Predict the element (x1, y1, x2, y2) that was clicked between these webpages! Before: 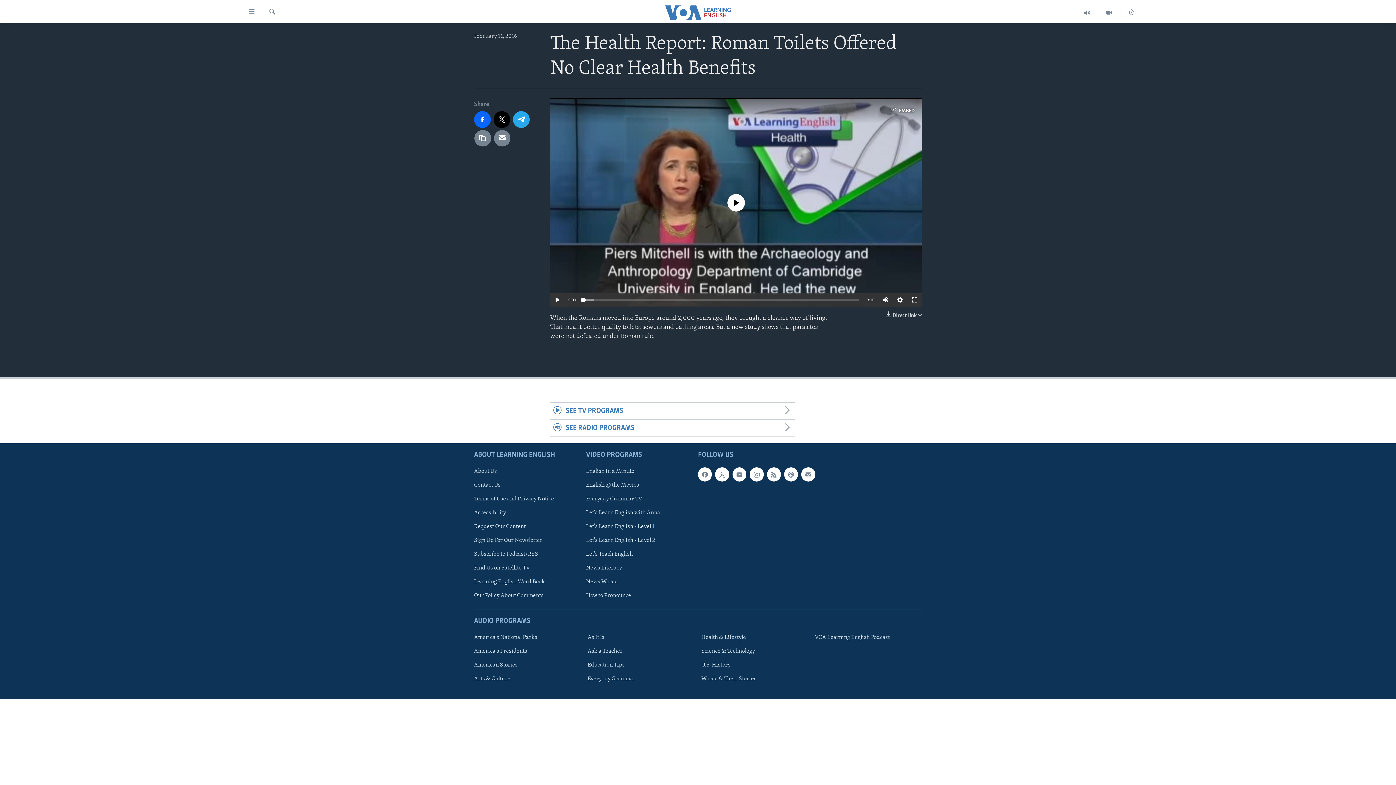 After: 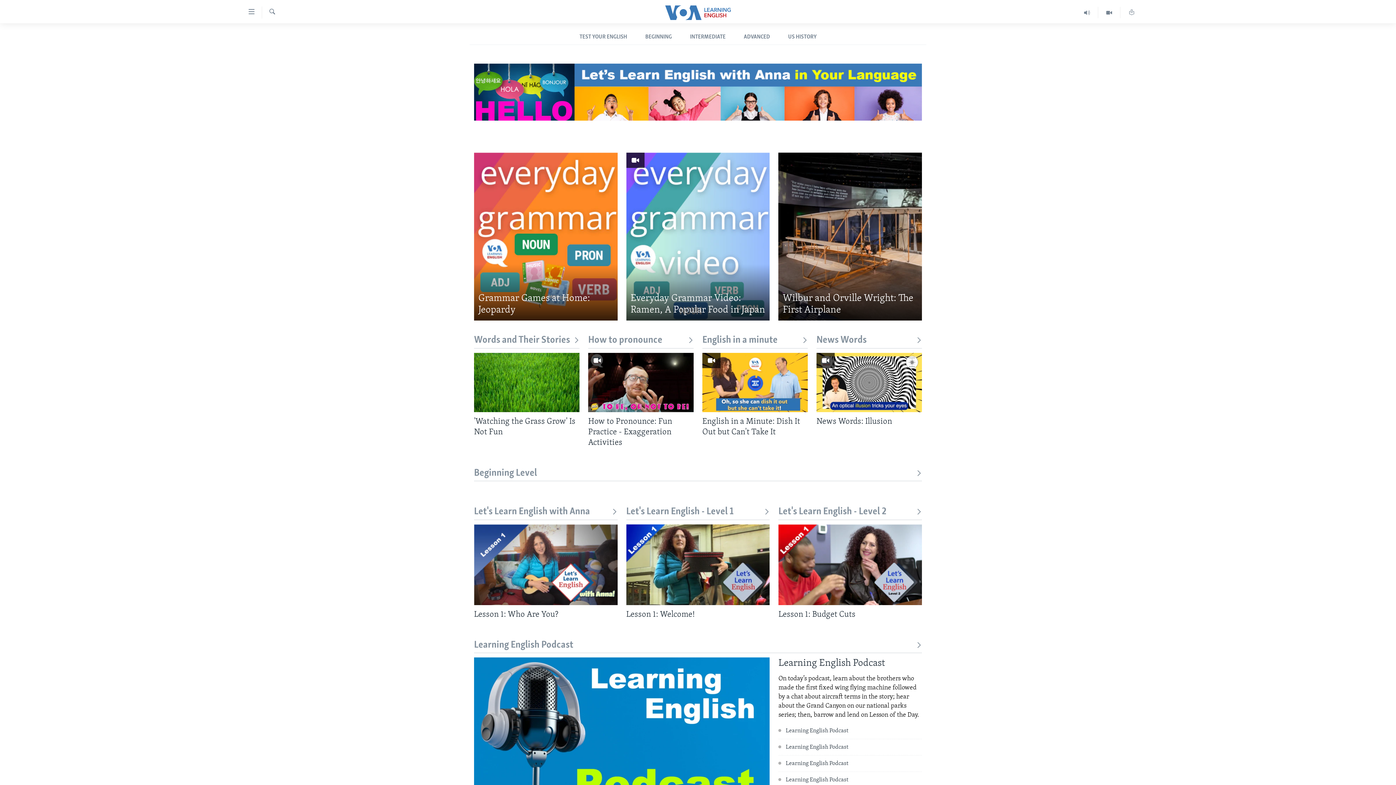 Action: bbox: (661, 5, 734, 19)